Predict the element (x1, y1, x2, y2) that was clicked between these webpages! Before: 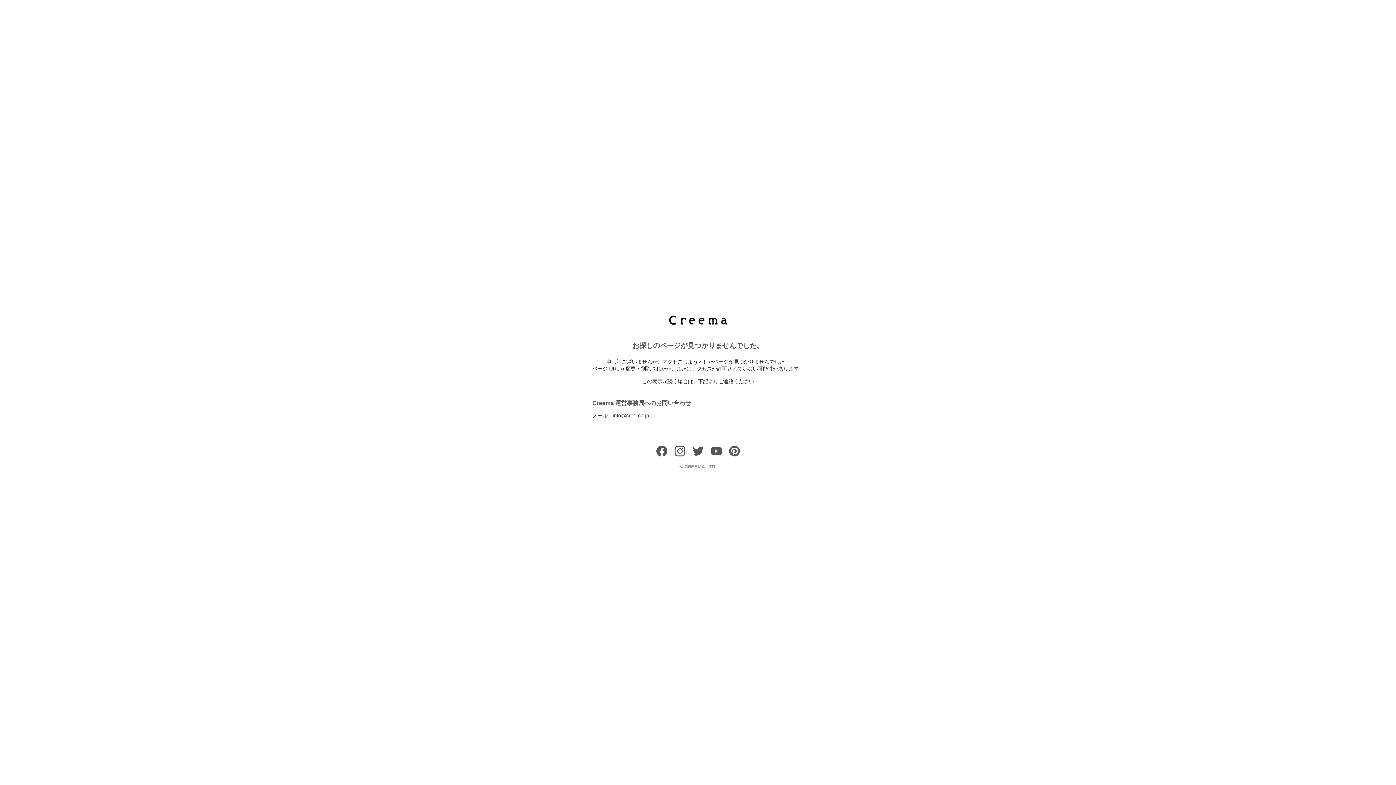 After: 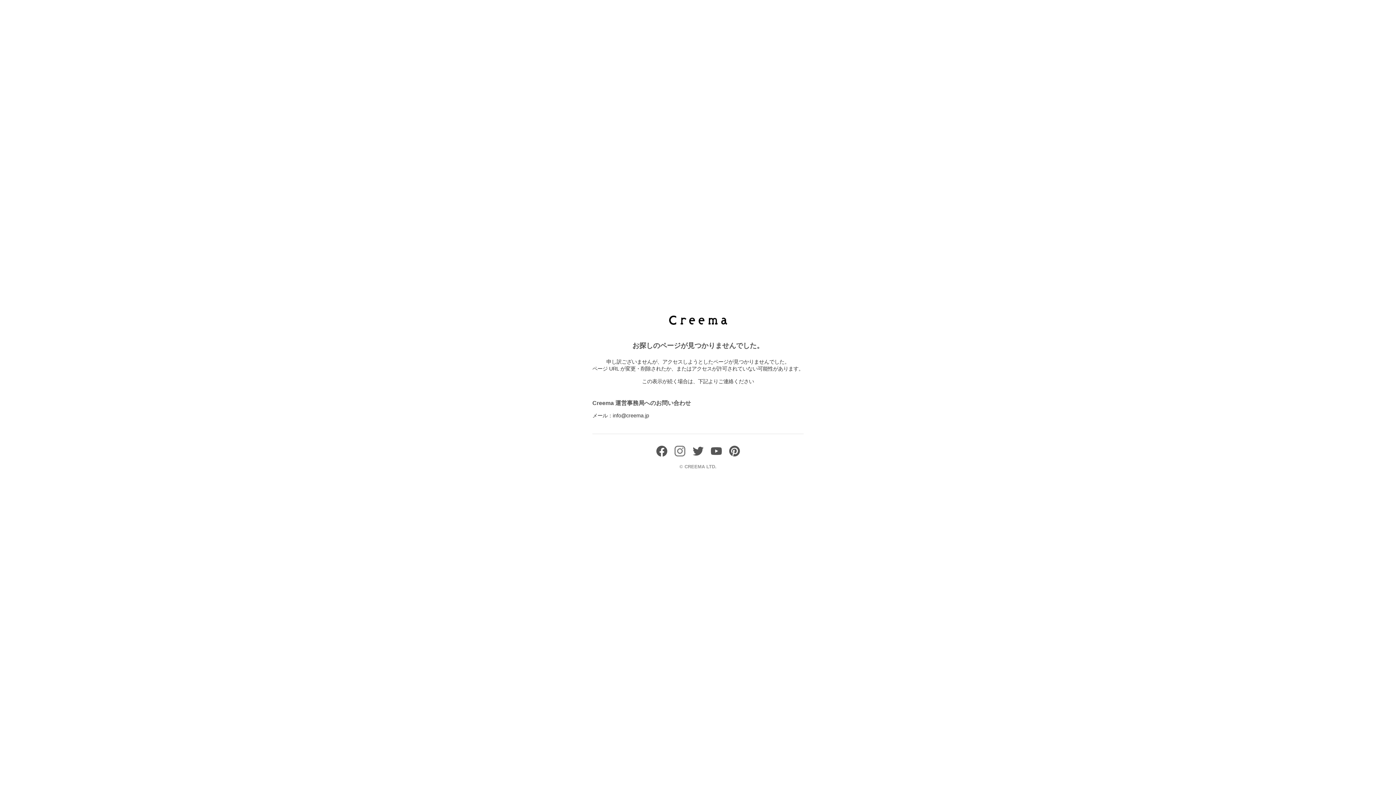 Action: bbox: (674, 451, 685, 458)